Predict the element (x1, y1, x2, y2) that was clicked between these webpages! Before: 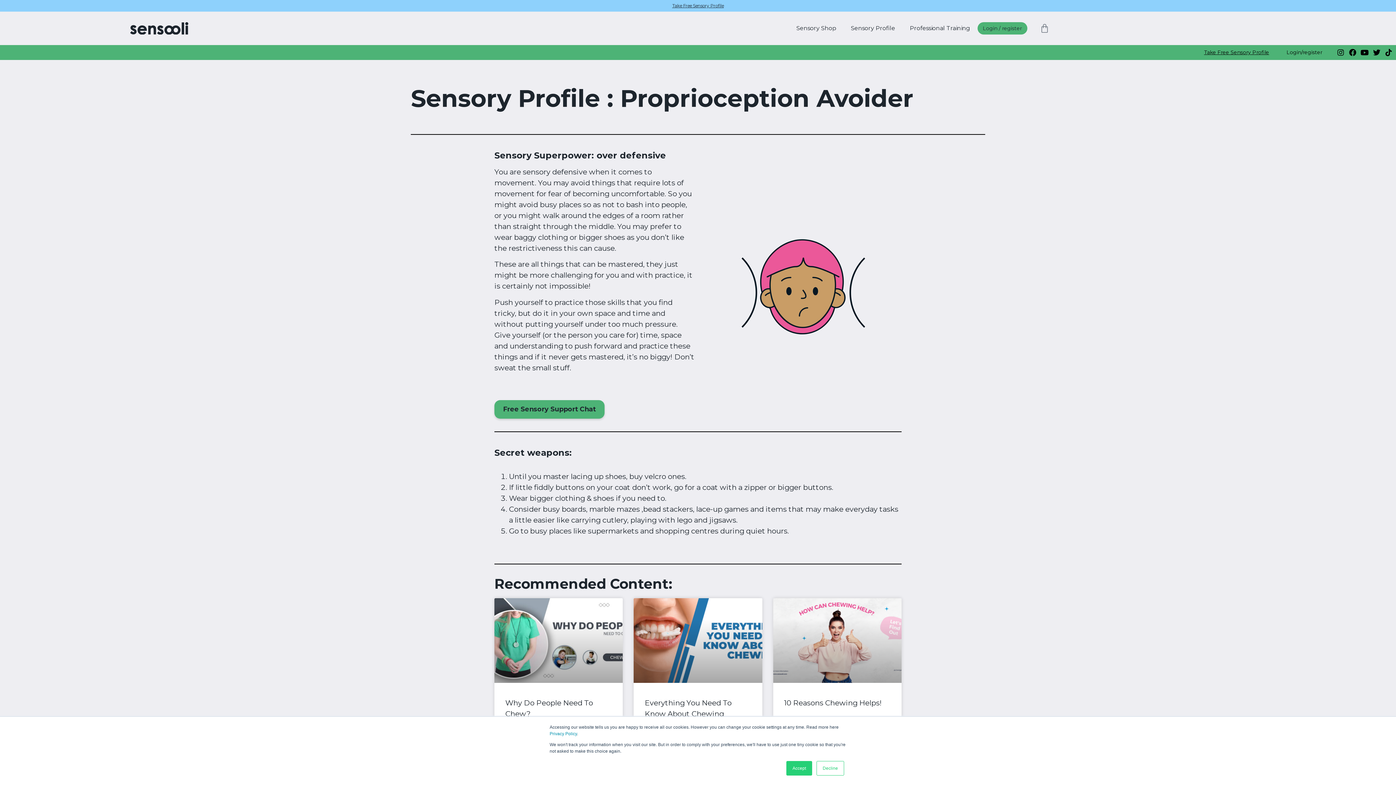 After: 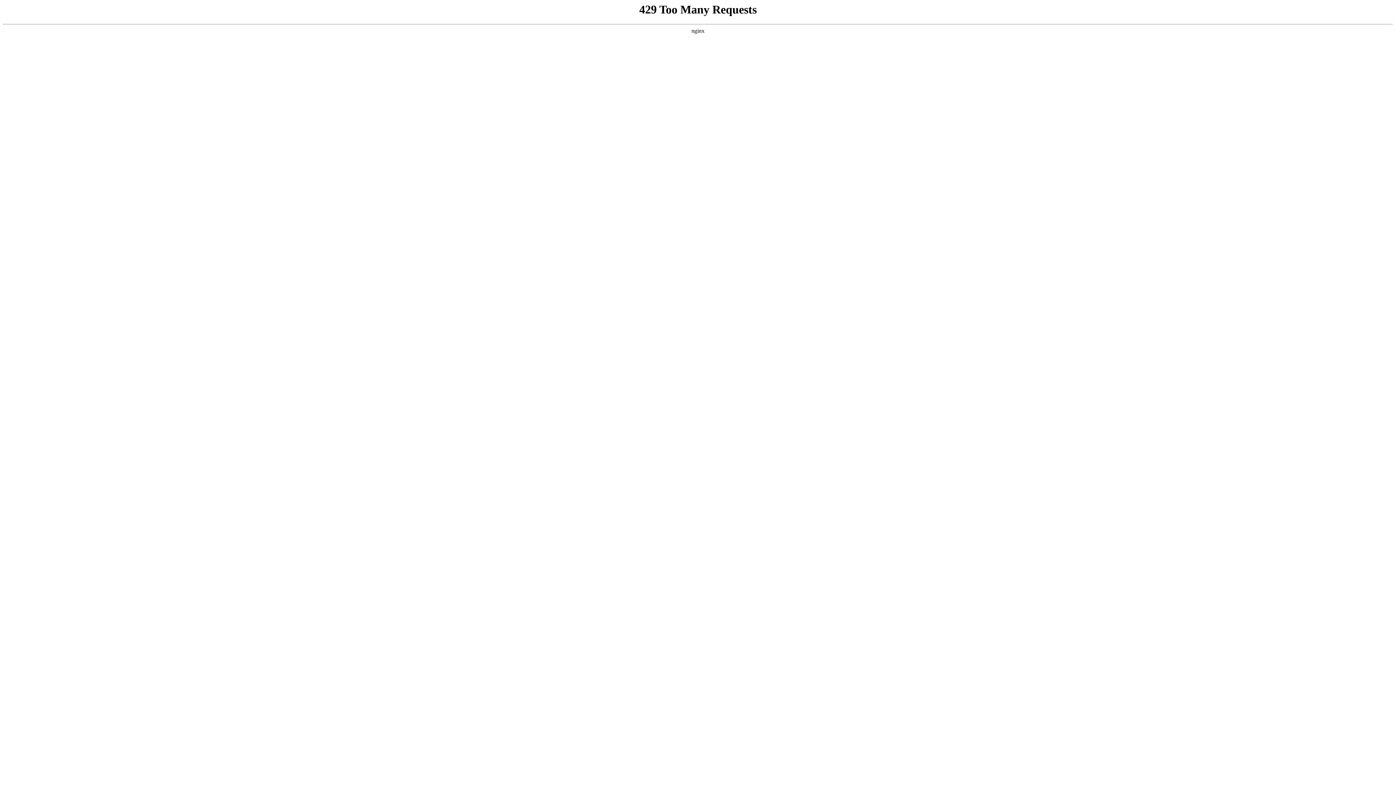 Action: bbox: (1204, 49, 1269, 55) label: Take Free Sensory Profile